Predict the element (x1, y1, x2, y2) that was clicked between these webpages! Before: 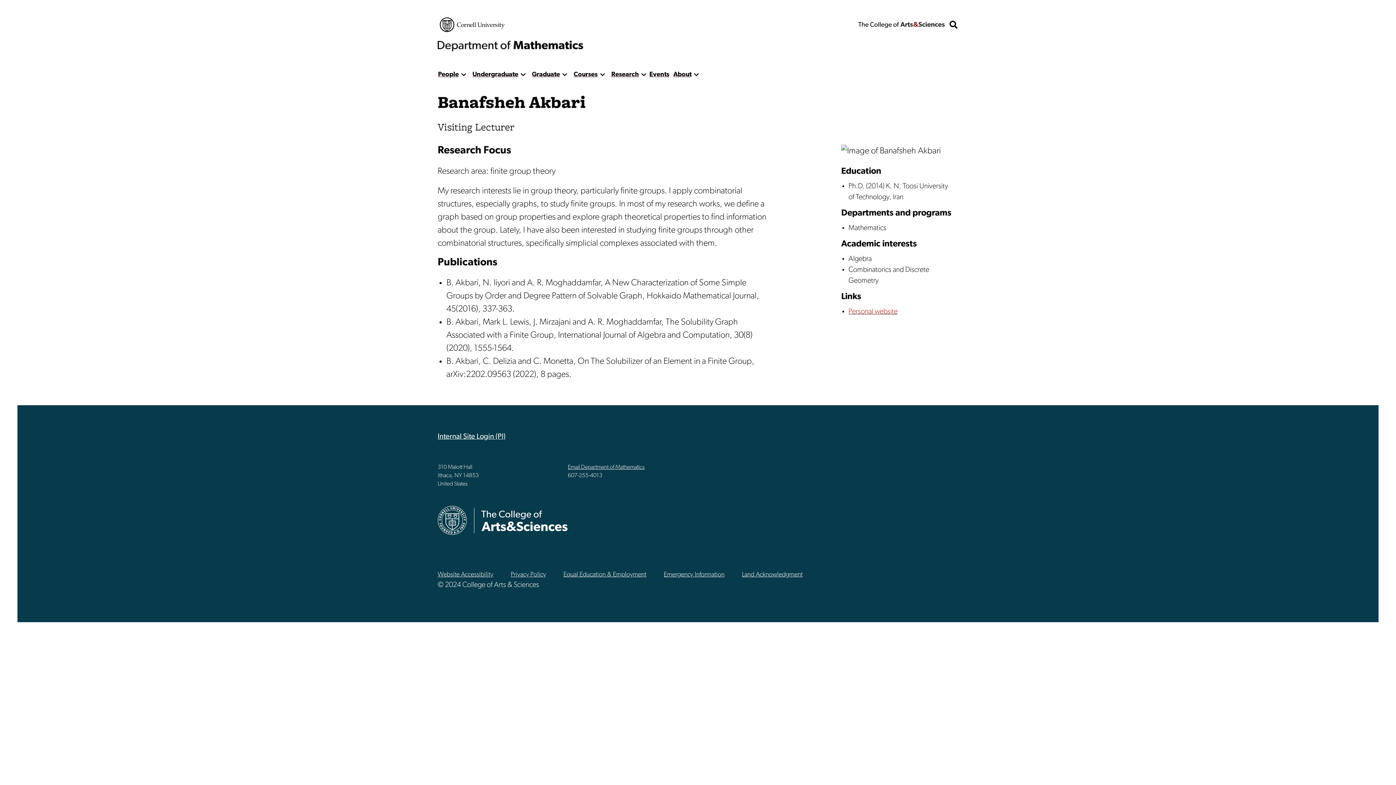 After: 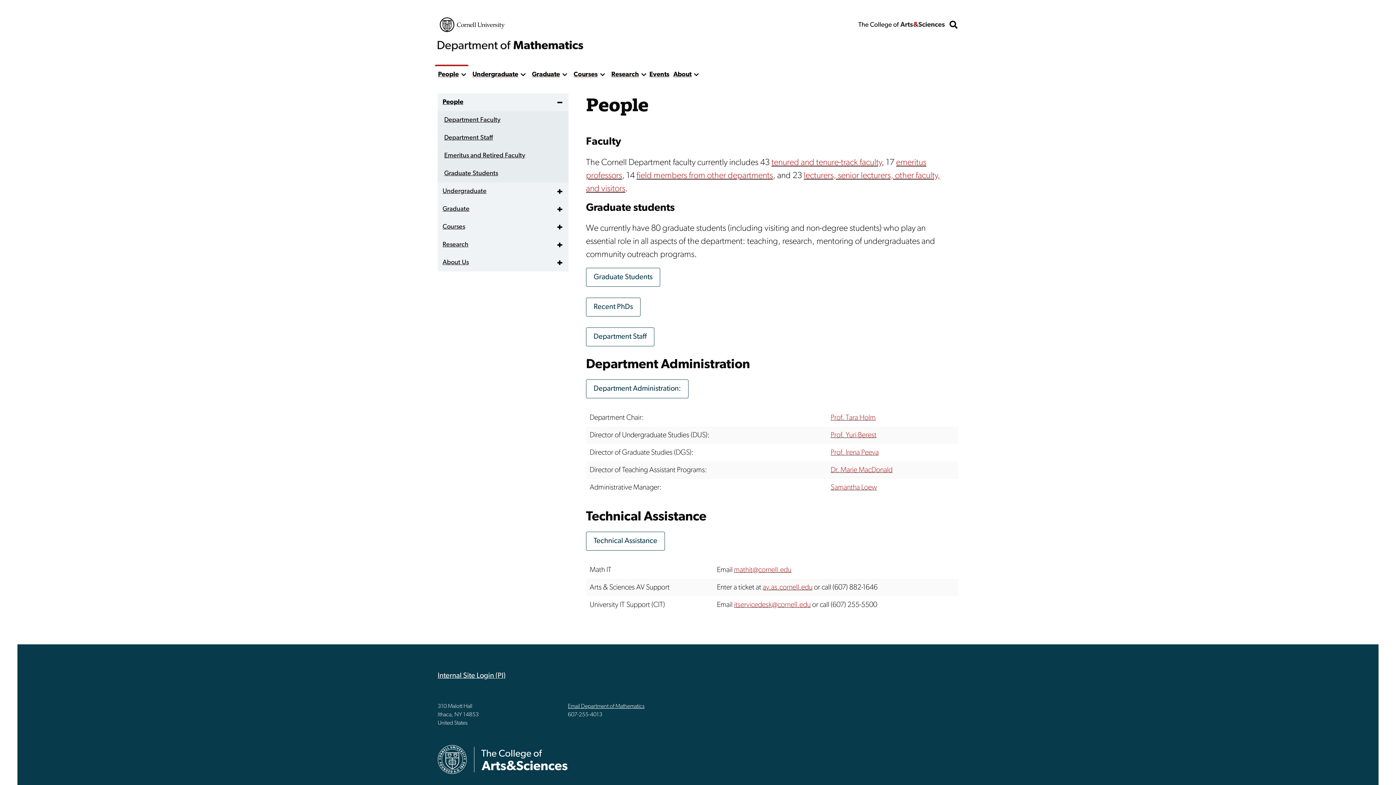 Action: bbox: (434, 64, 458, 84) label: People